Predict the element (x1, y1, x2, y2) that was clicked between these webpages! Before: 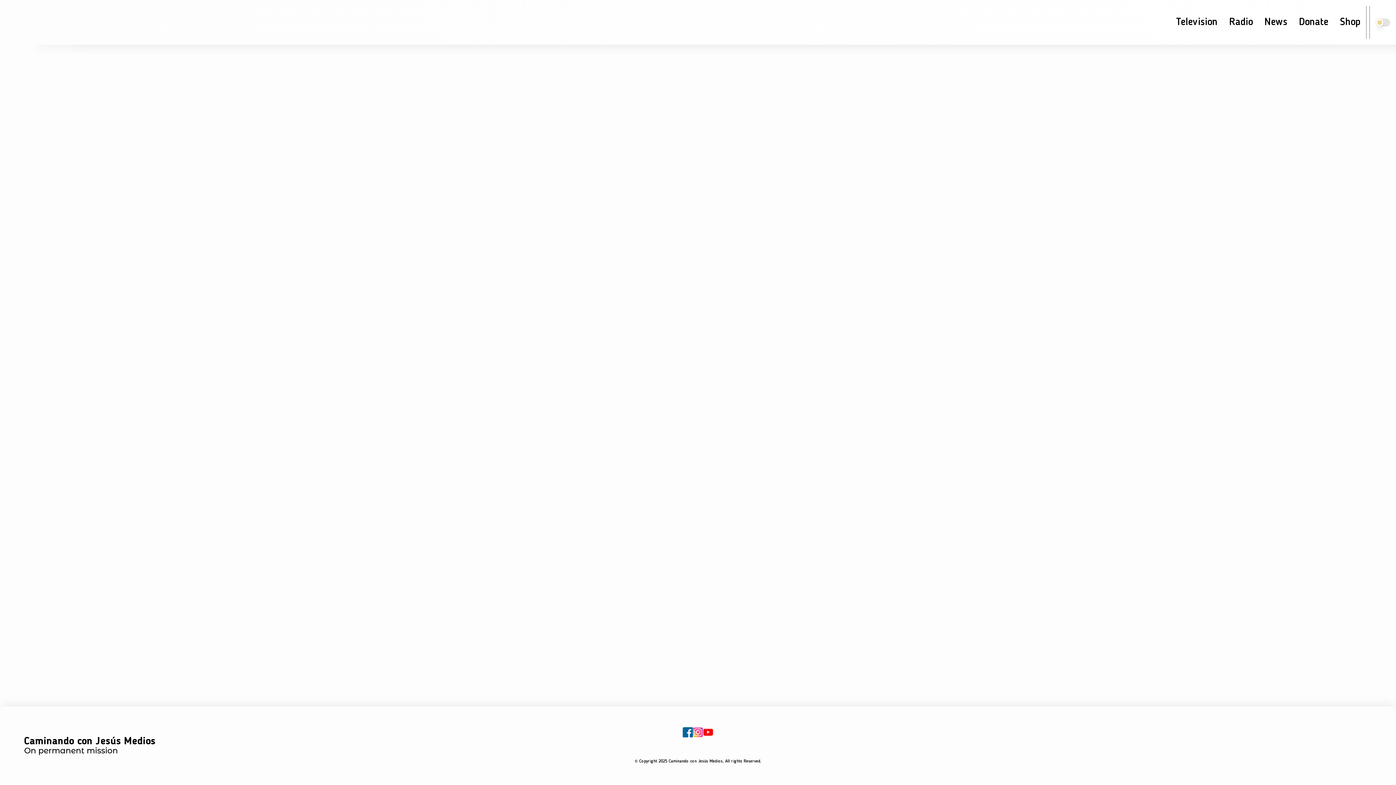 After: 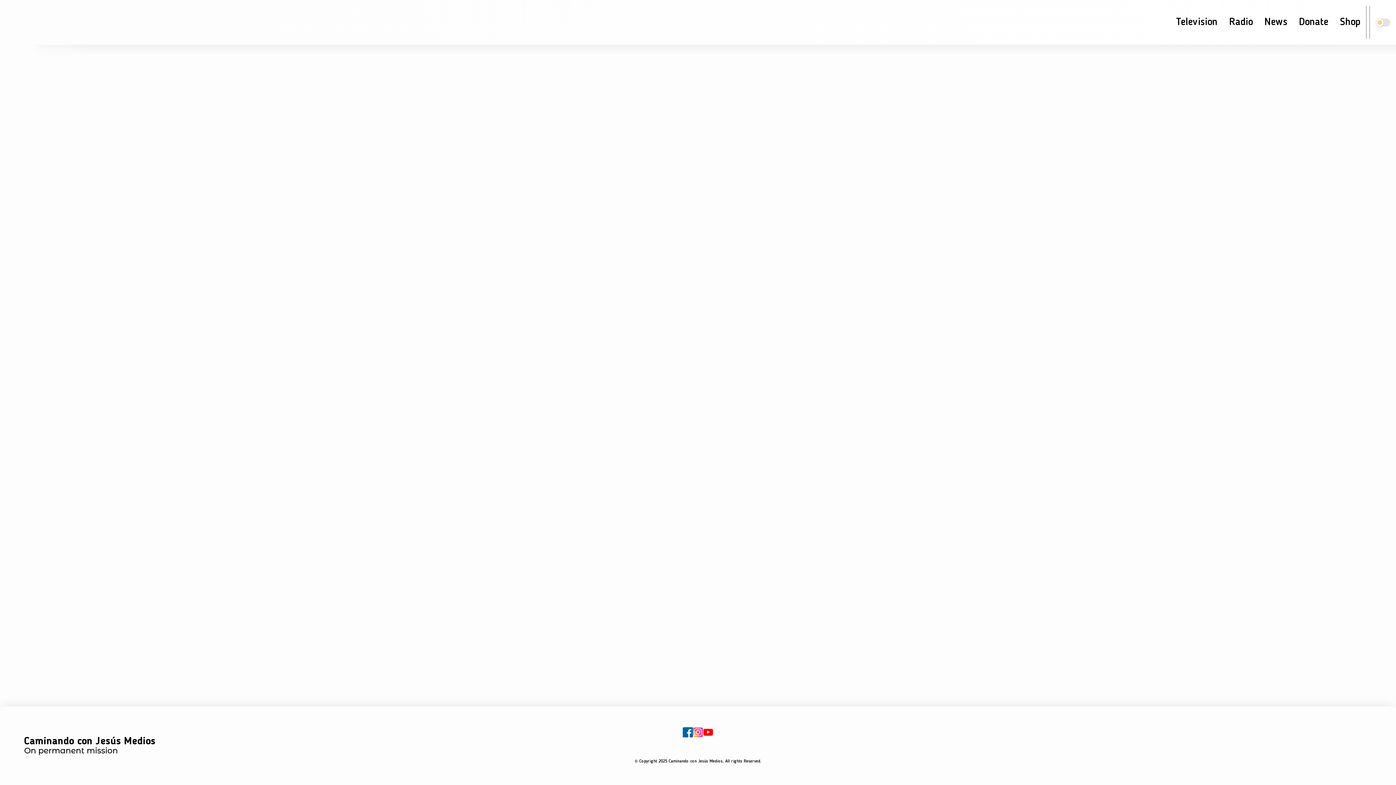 Action: bbox: (682, 727, 693, 737)